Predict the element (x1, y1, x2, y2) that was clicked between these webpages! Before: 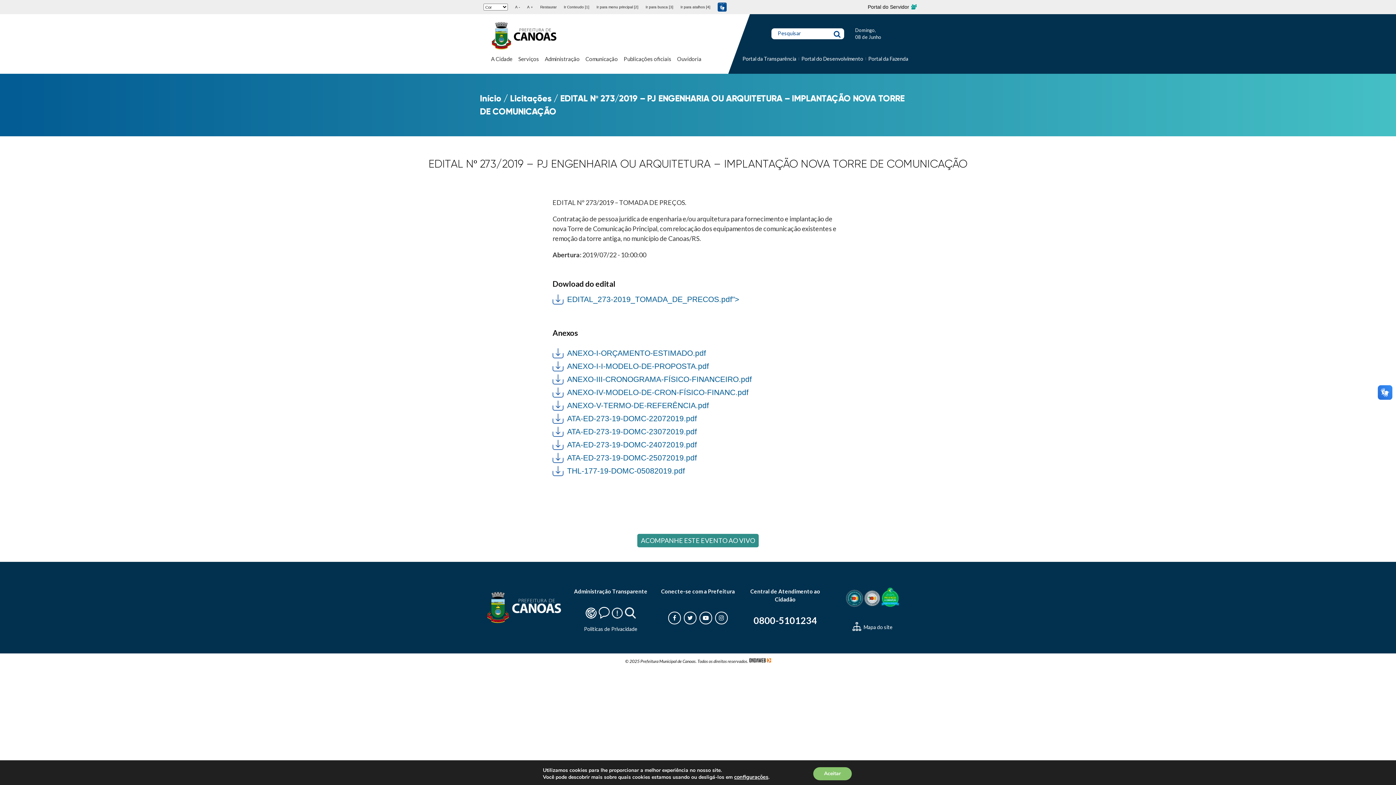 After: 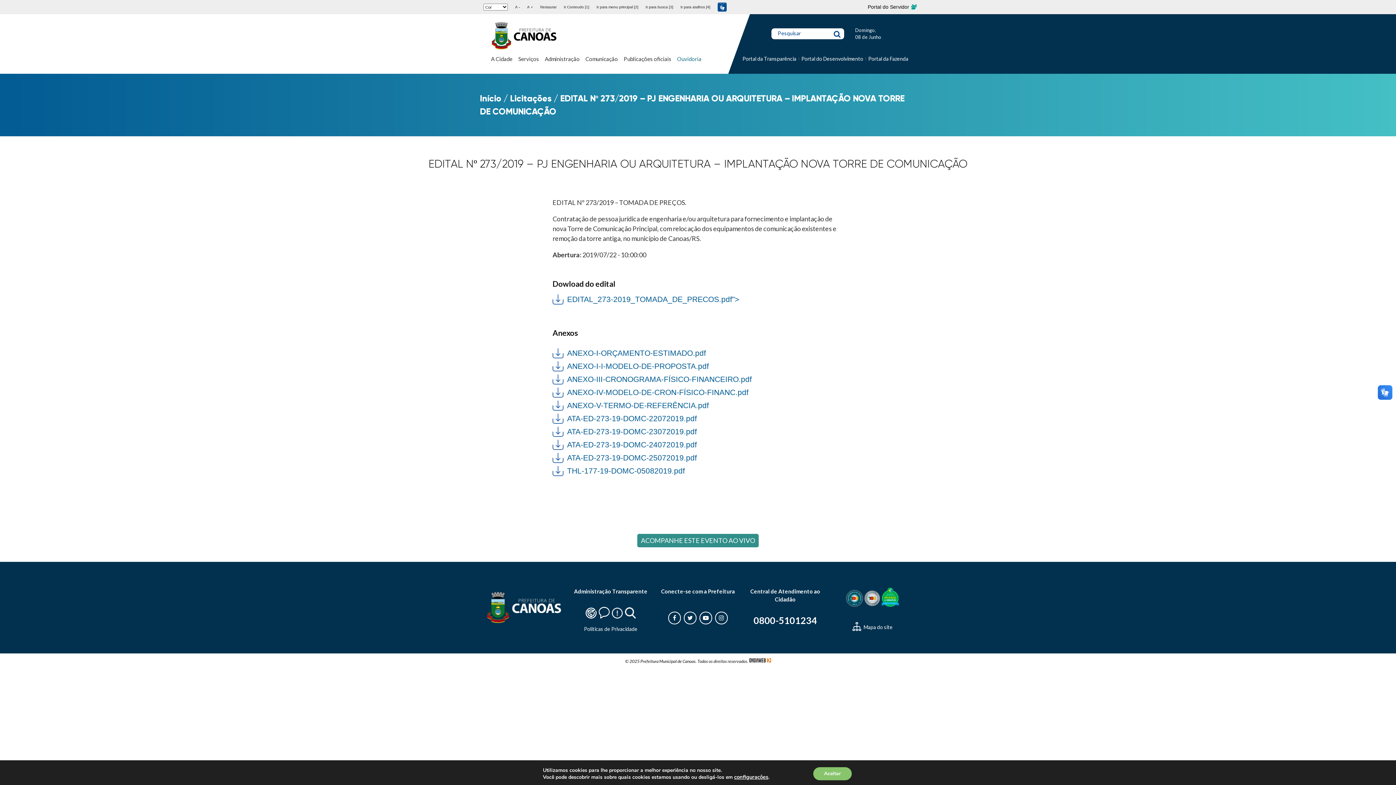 Action: label: Ouvidoria bbox: (677, 55, 701, 73)